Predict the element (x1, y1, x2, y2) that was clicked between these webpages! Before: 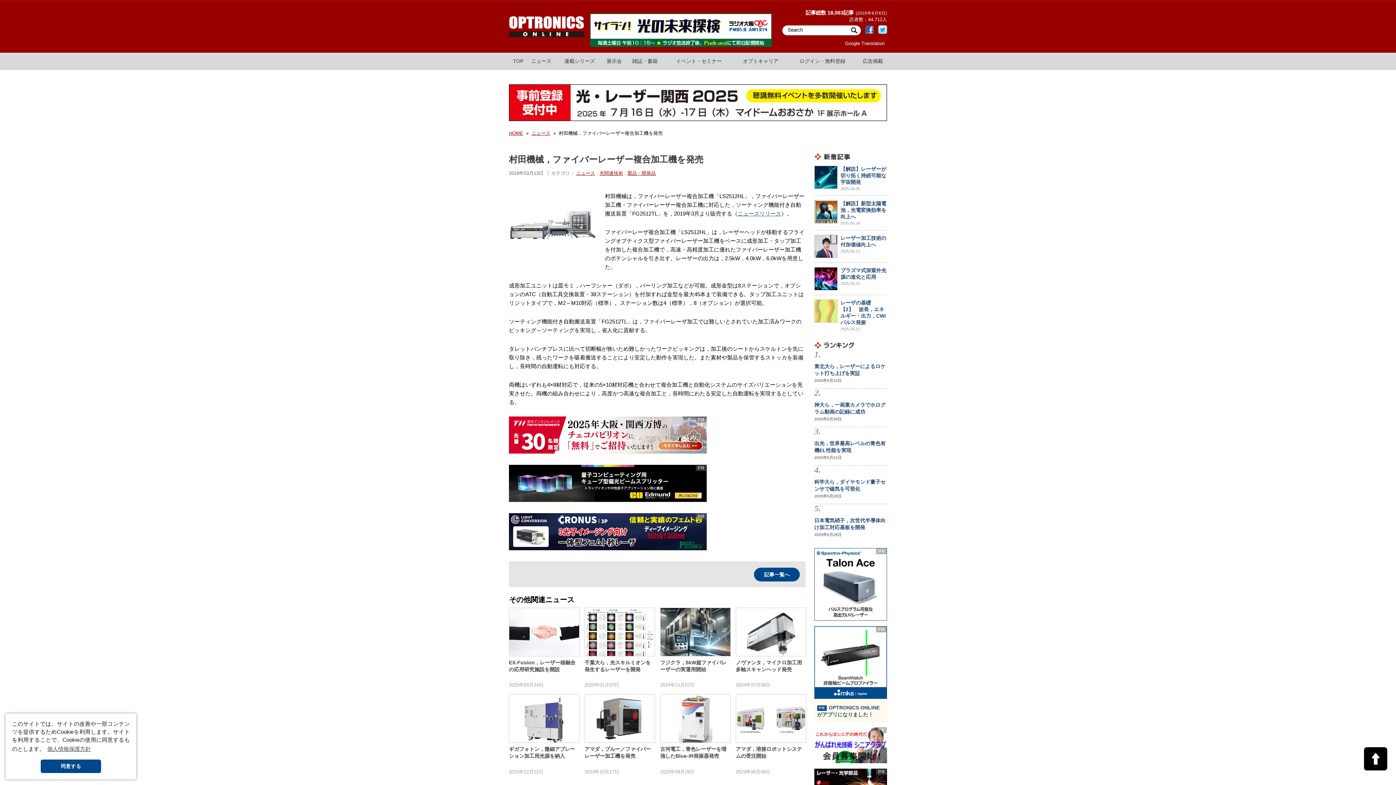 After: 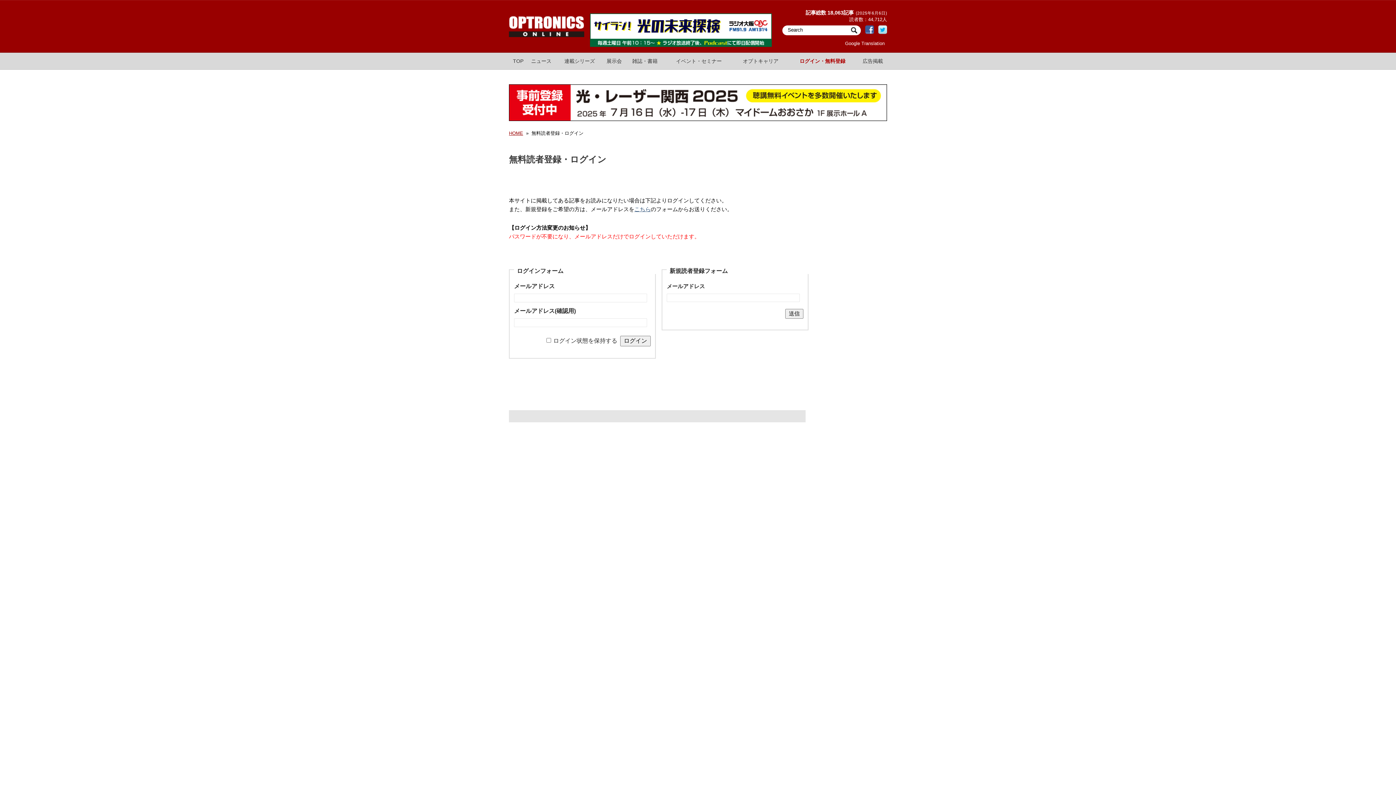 Action: bbox: (788, 52, 857, 69) label: ログイン・無料登録